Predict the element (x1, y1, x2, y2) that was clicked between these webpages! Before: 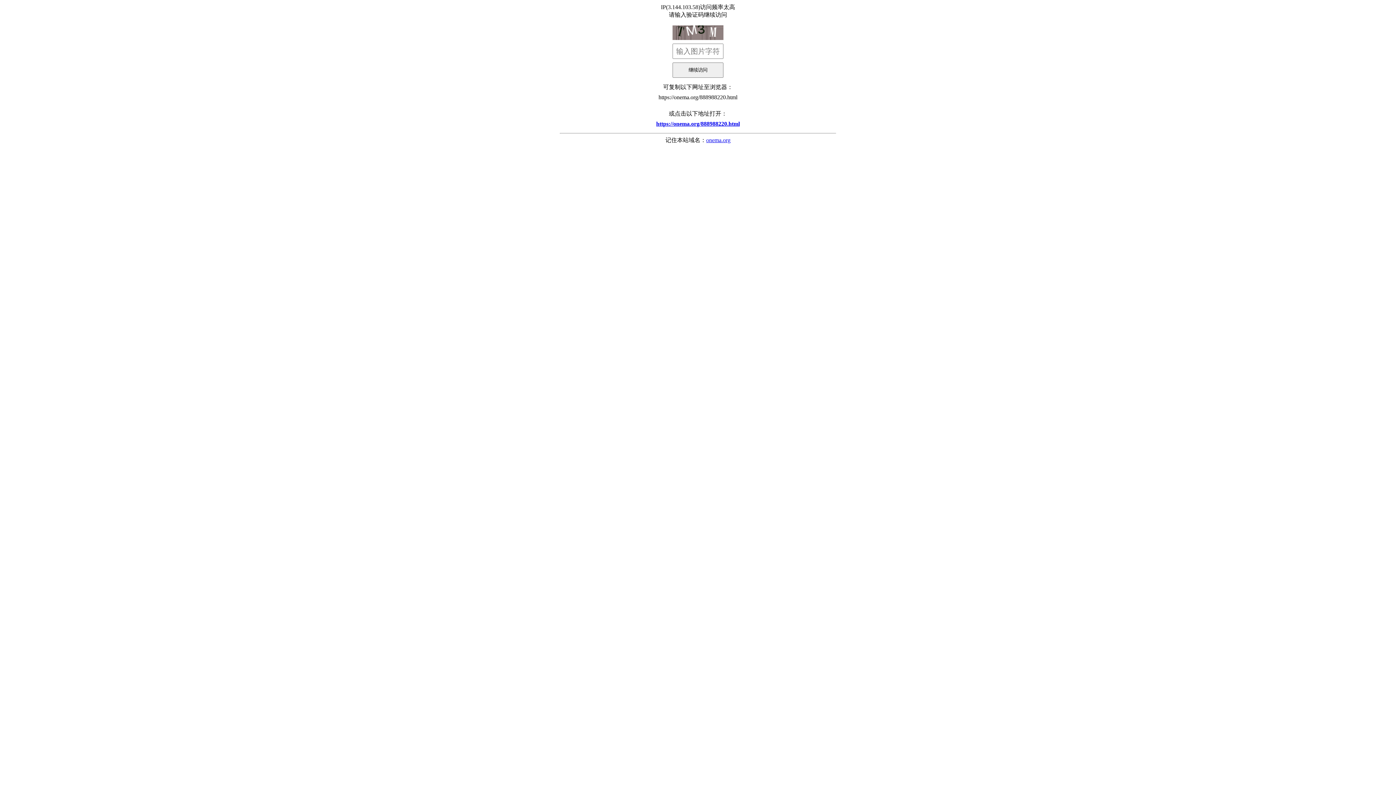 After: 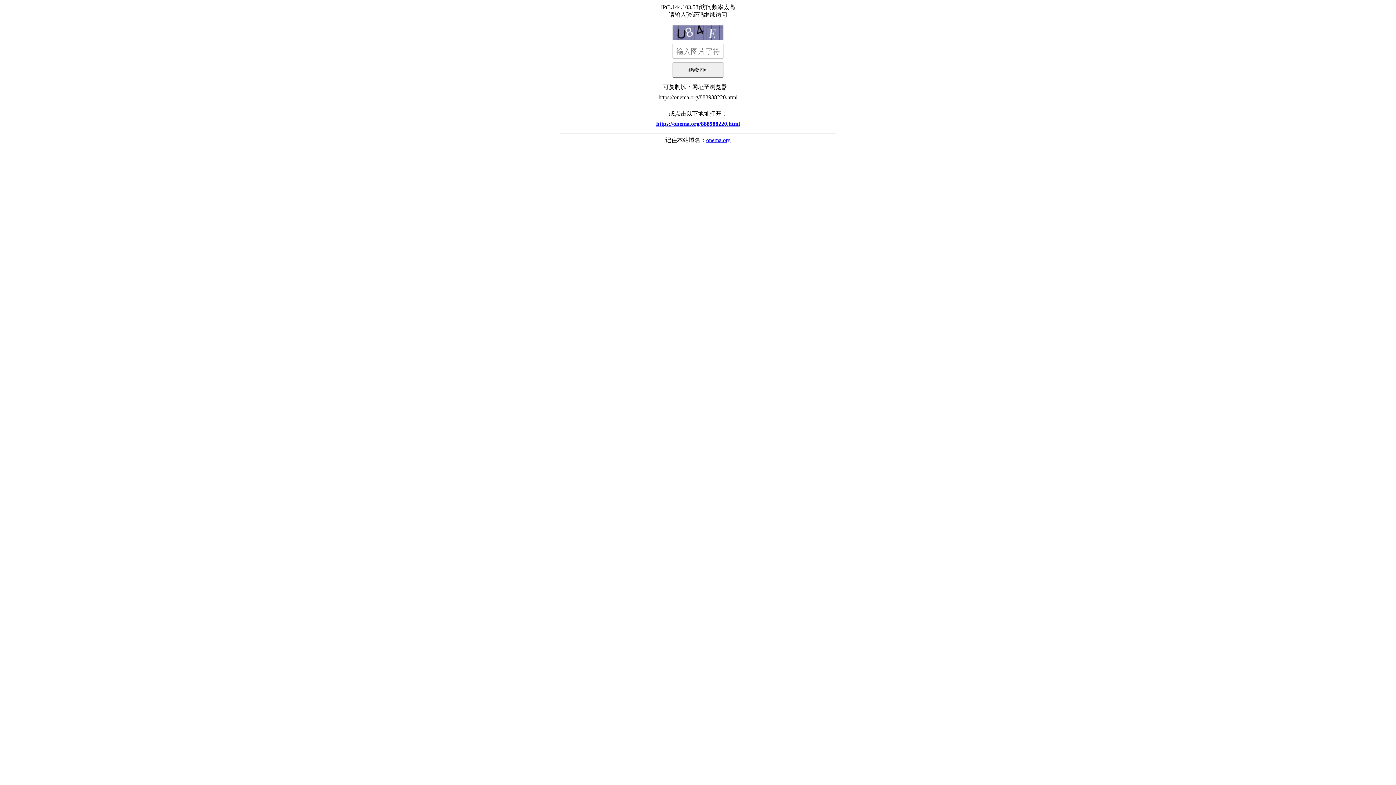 Action: bbox: (560, 117, 836, 130) label: https://onema.org/888988220.html